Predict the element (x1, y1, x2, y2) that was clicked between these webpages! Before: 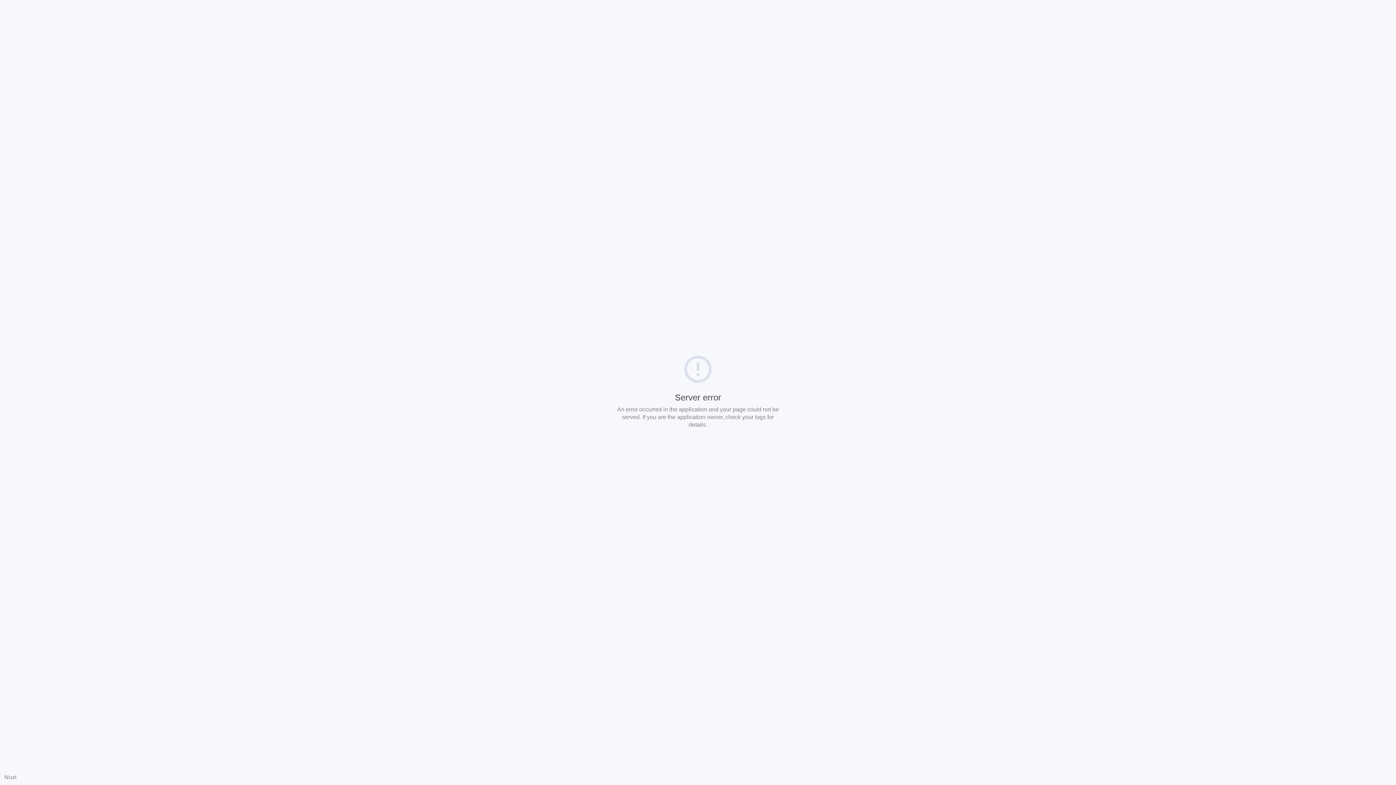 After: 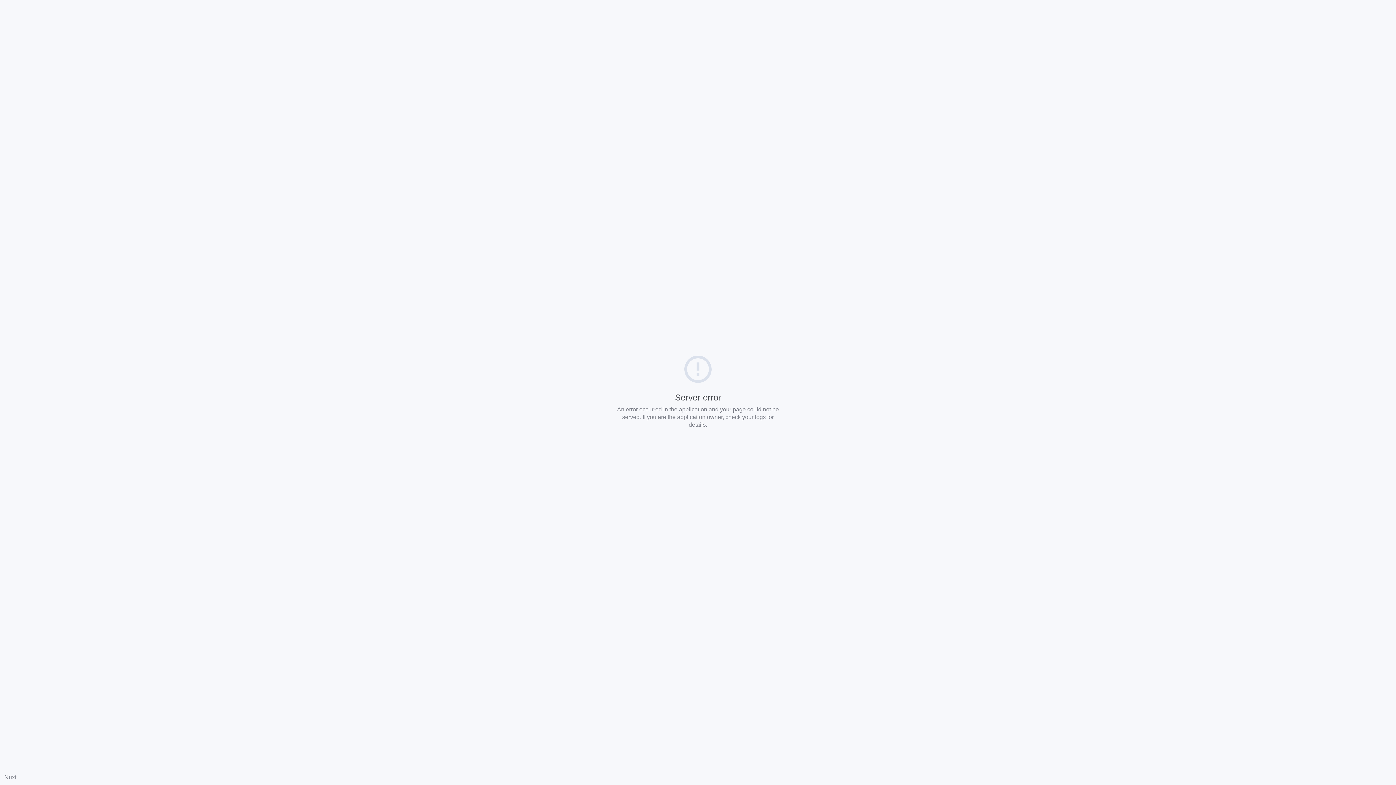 Action: bbox: (4, 774, 16, 780) label: Nuxt